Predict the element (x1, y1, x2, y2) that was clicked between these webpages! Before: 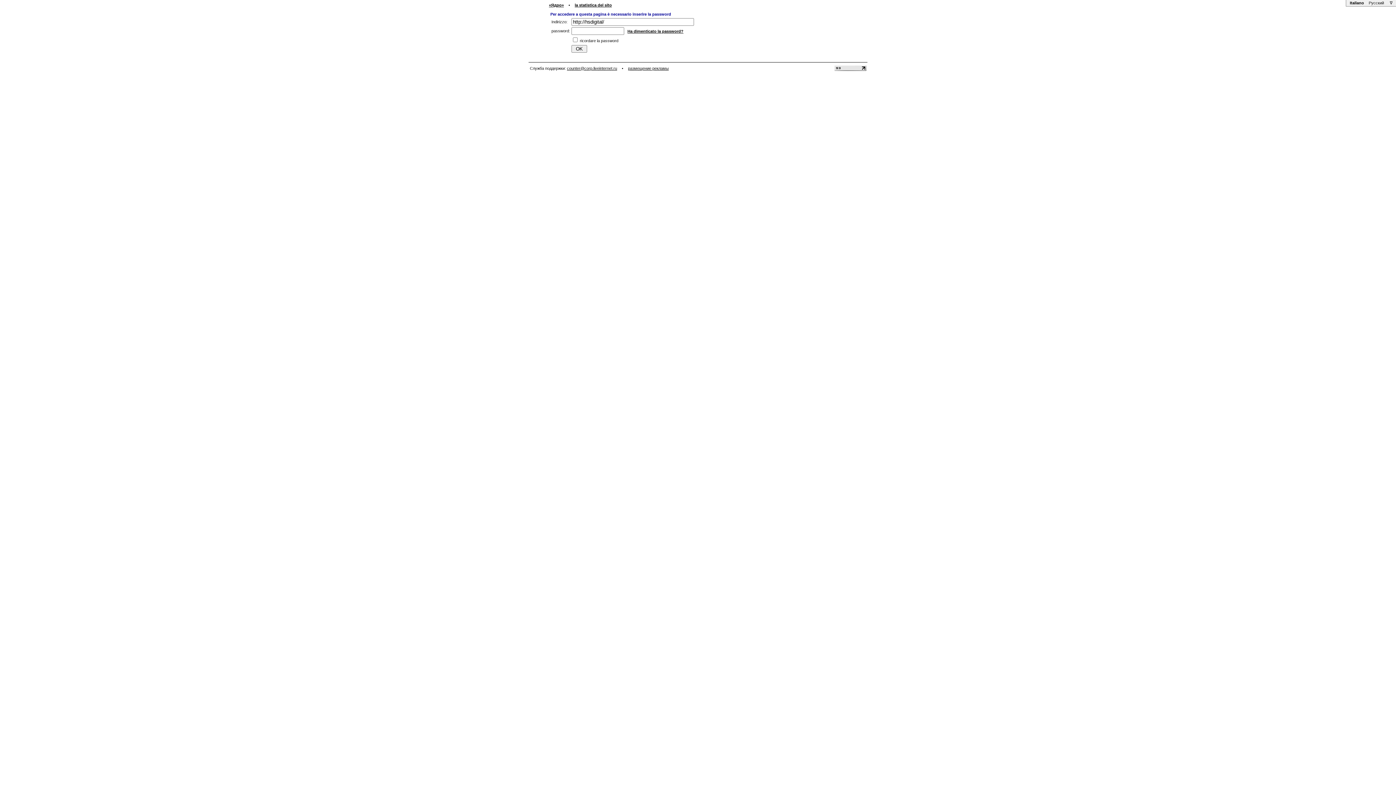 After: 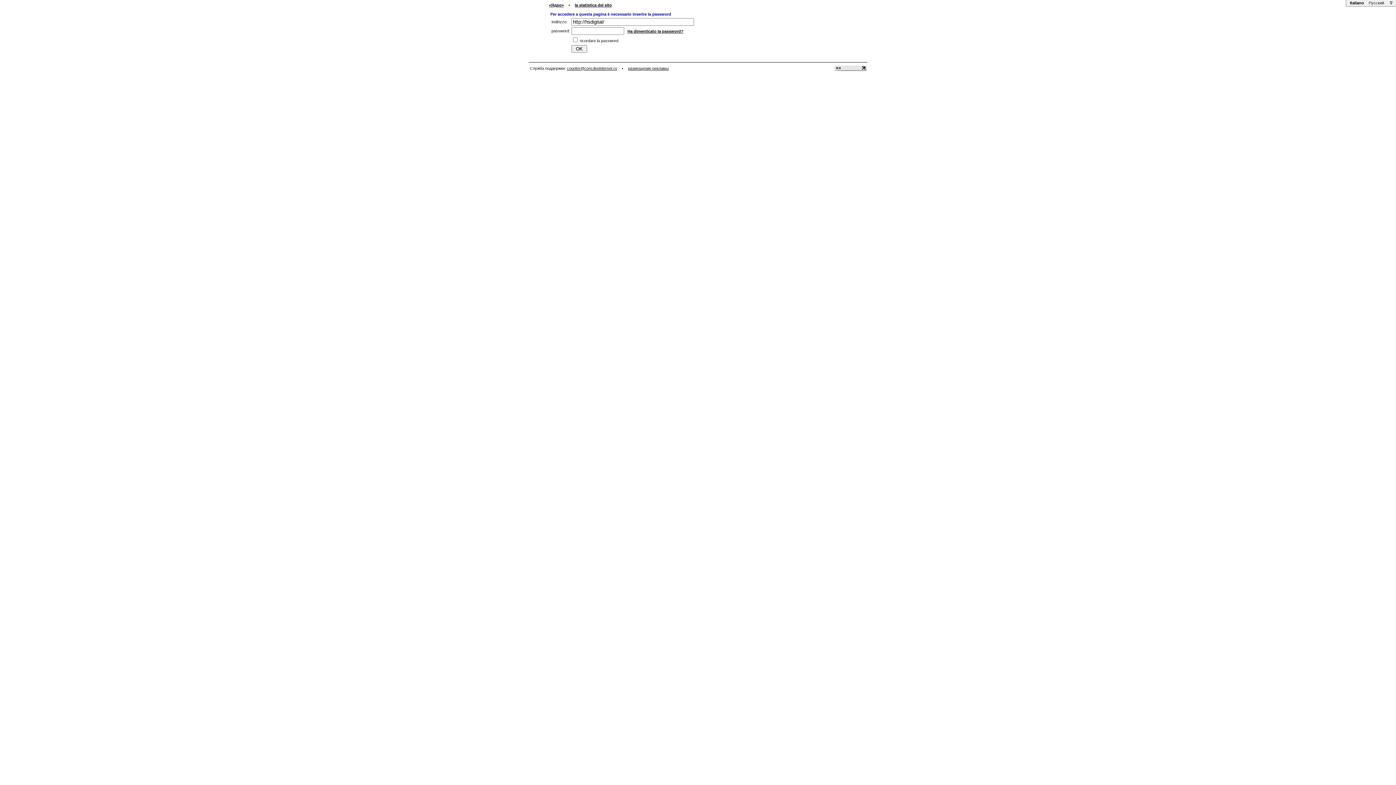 Action: bbox: (1349, 0, 1365, 5) label: Italiano